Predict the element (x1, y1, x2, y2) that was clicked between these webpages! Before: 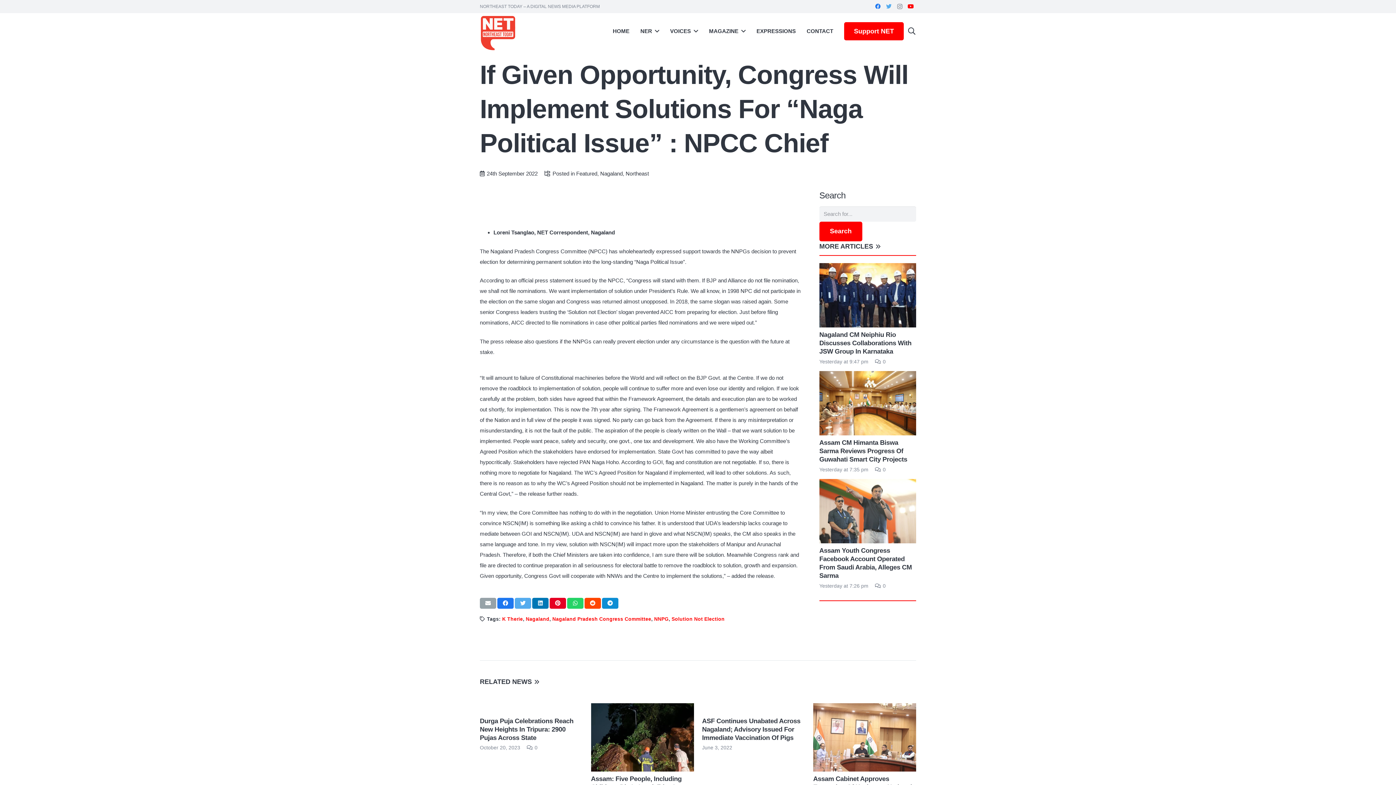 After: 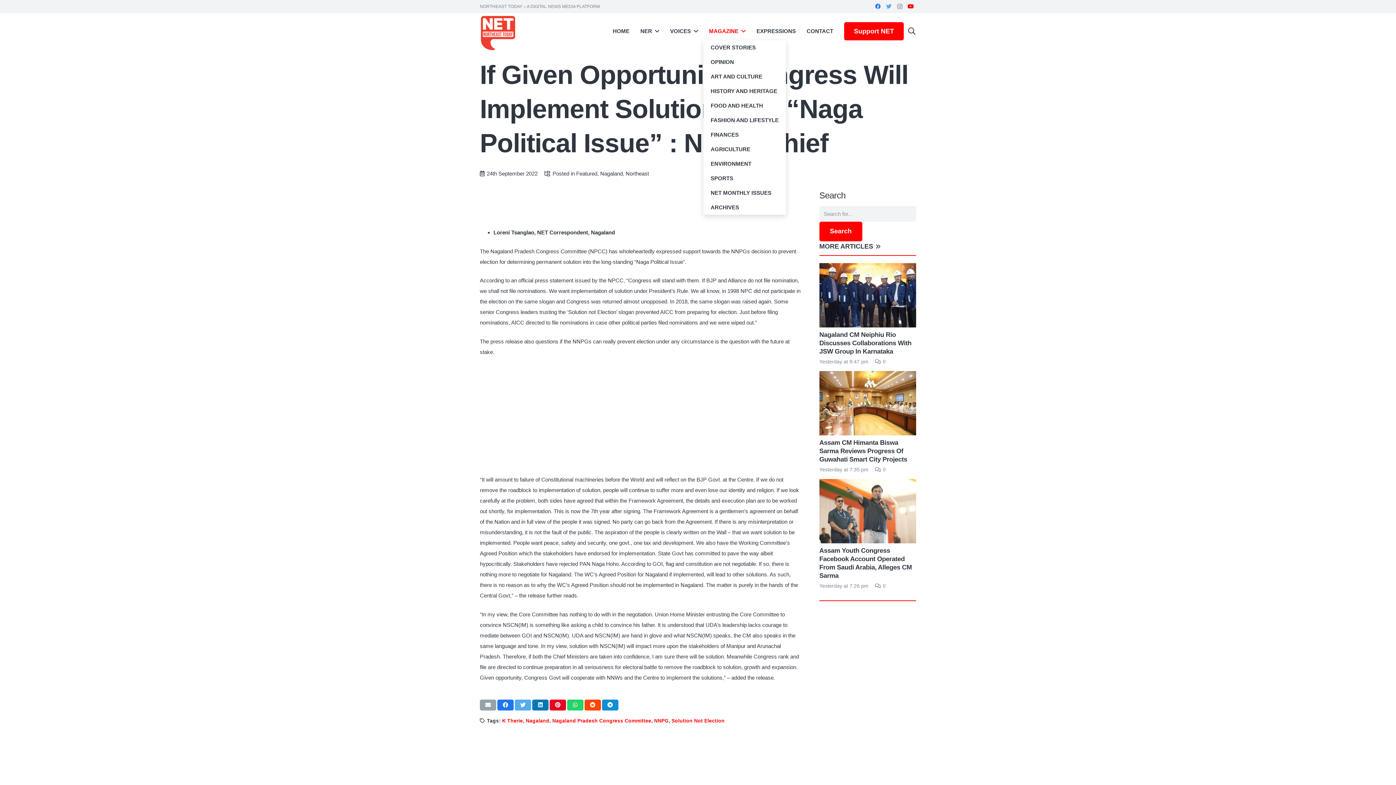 Action: label: MAGAZINE bbox: (703, 22, 751, 40)